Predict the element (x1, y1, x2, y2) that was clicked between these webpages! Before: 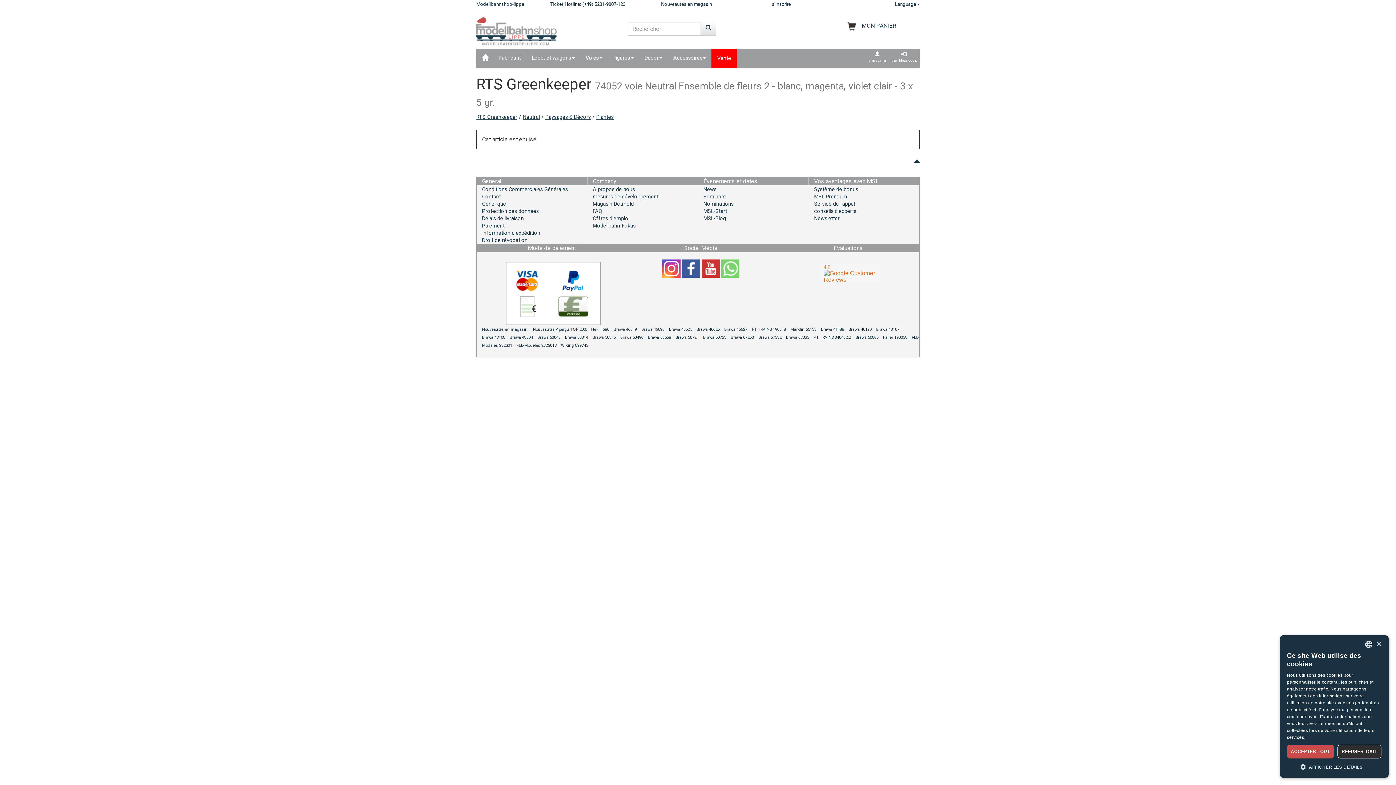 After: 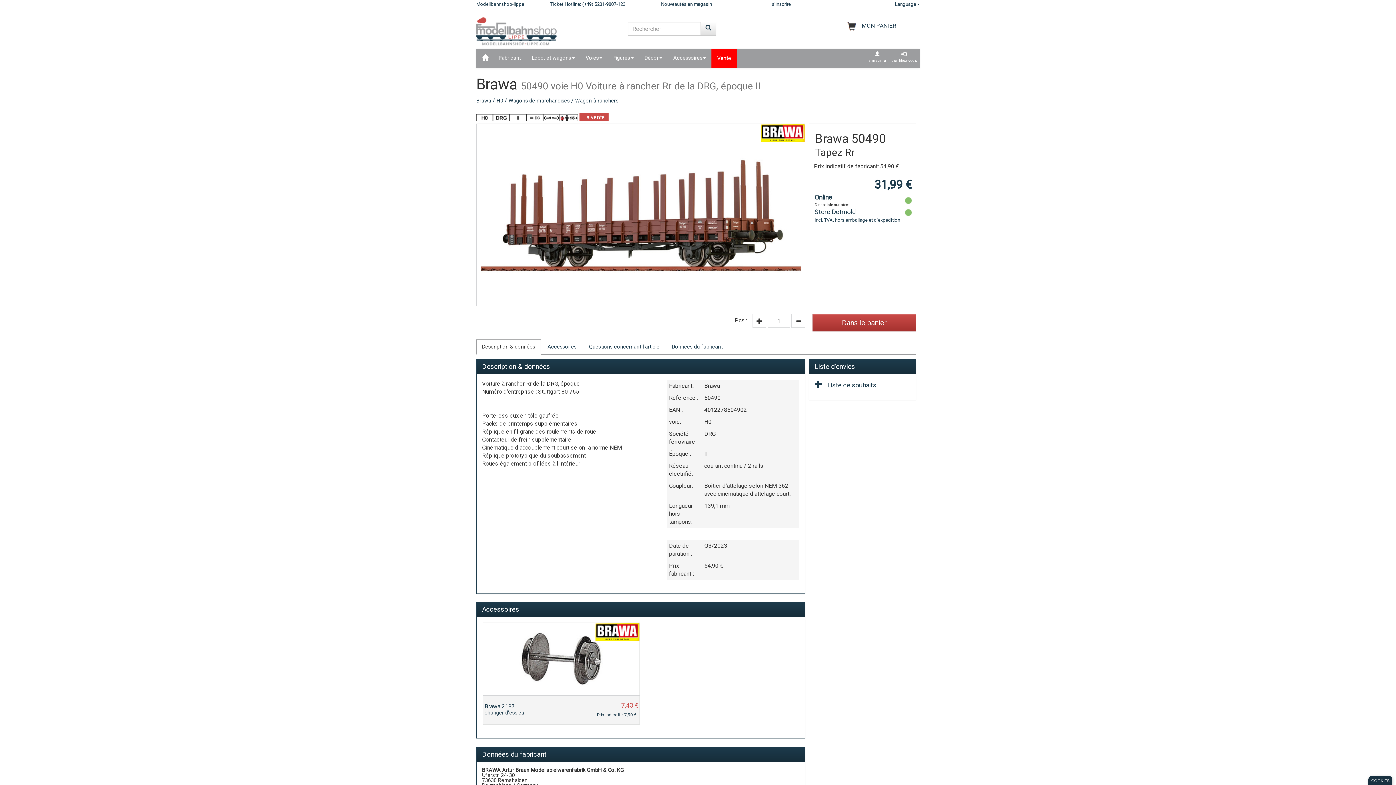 Action: label: Brawa 50490 bbox: (620, 335, 643, 339)